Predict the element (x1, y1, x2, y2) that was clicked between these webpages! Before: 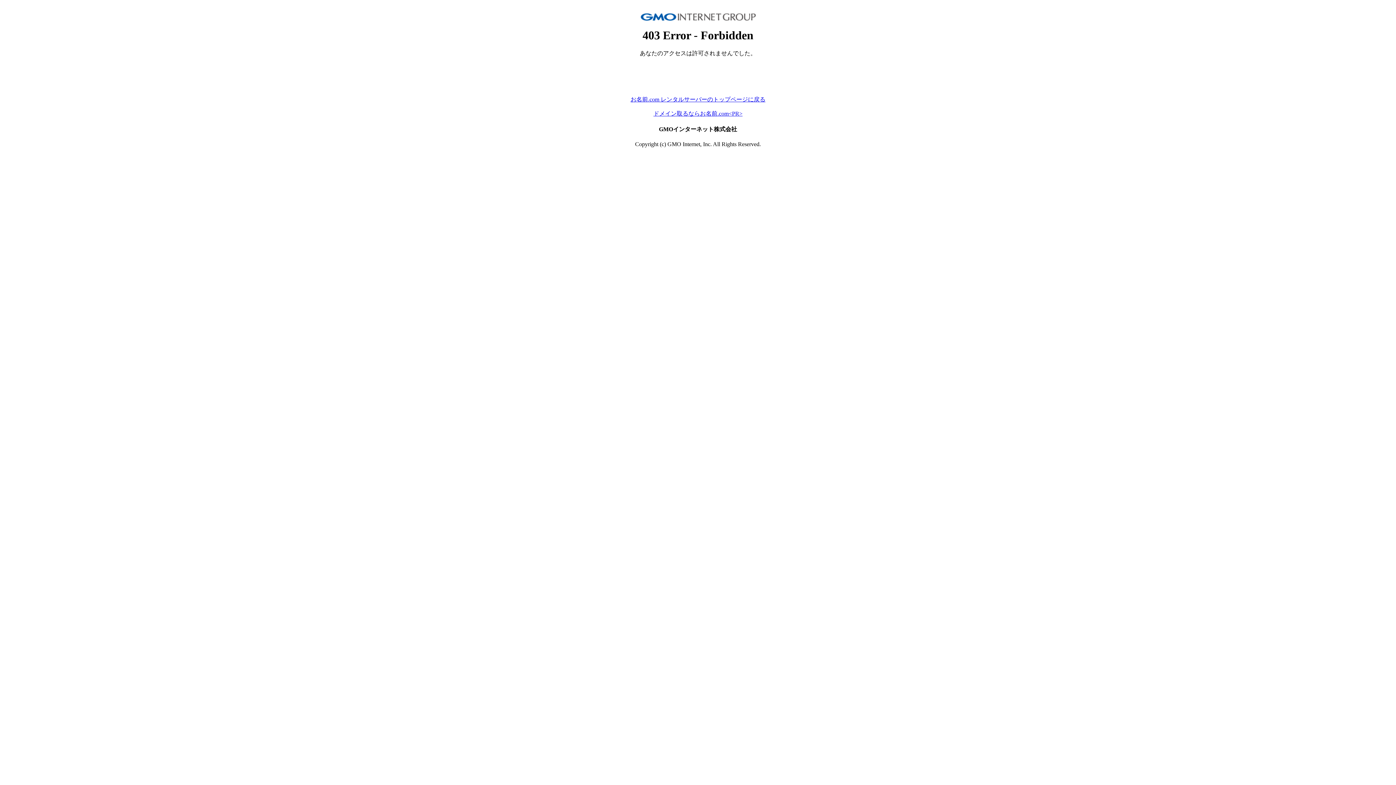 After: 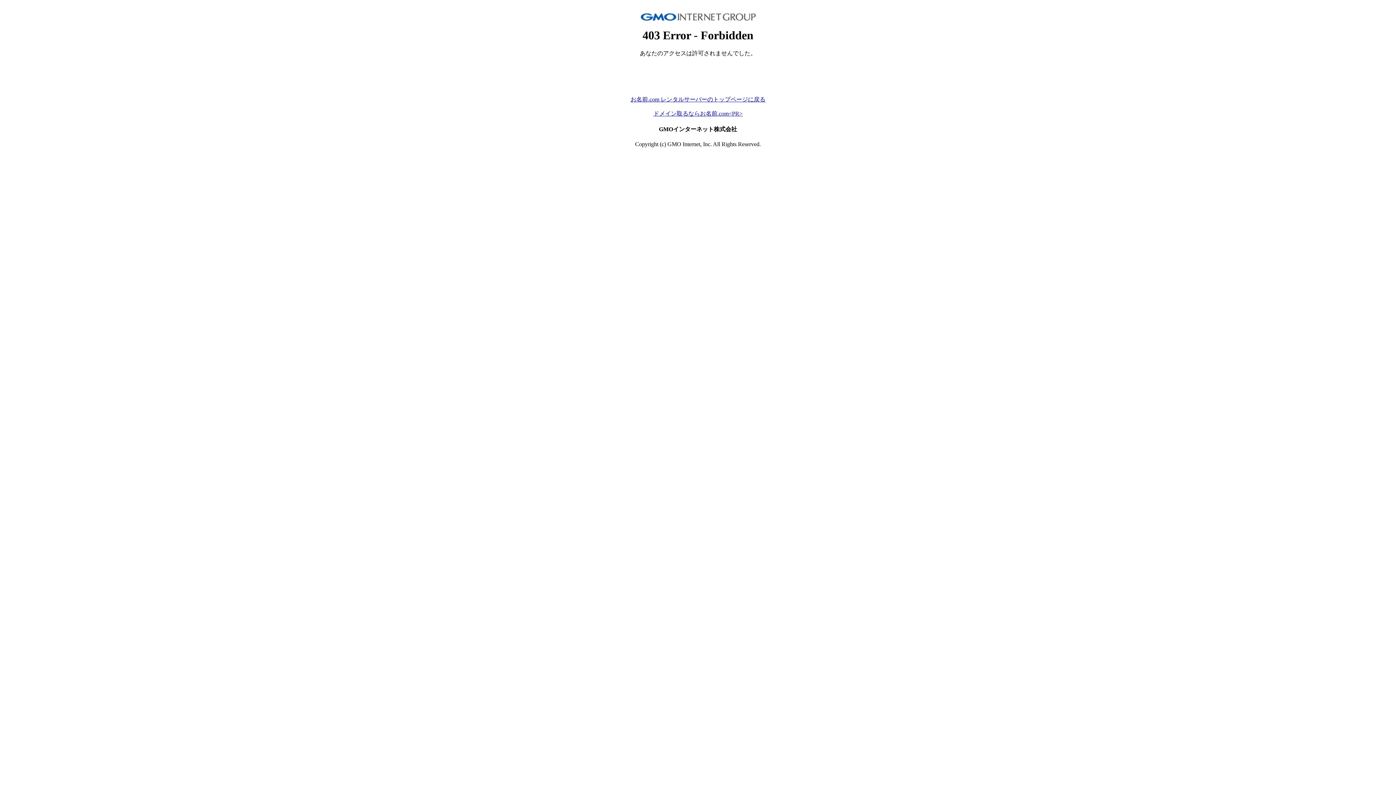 Action: bbox: (630, 96, 765, 102) label: お名前.com レンタルサーバーのトップページに戻る